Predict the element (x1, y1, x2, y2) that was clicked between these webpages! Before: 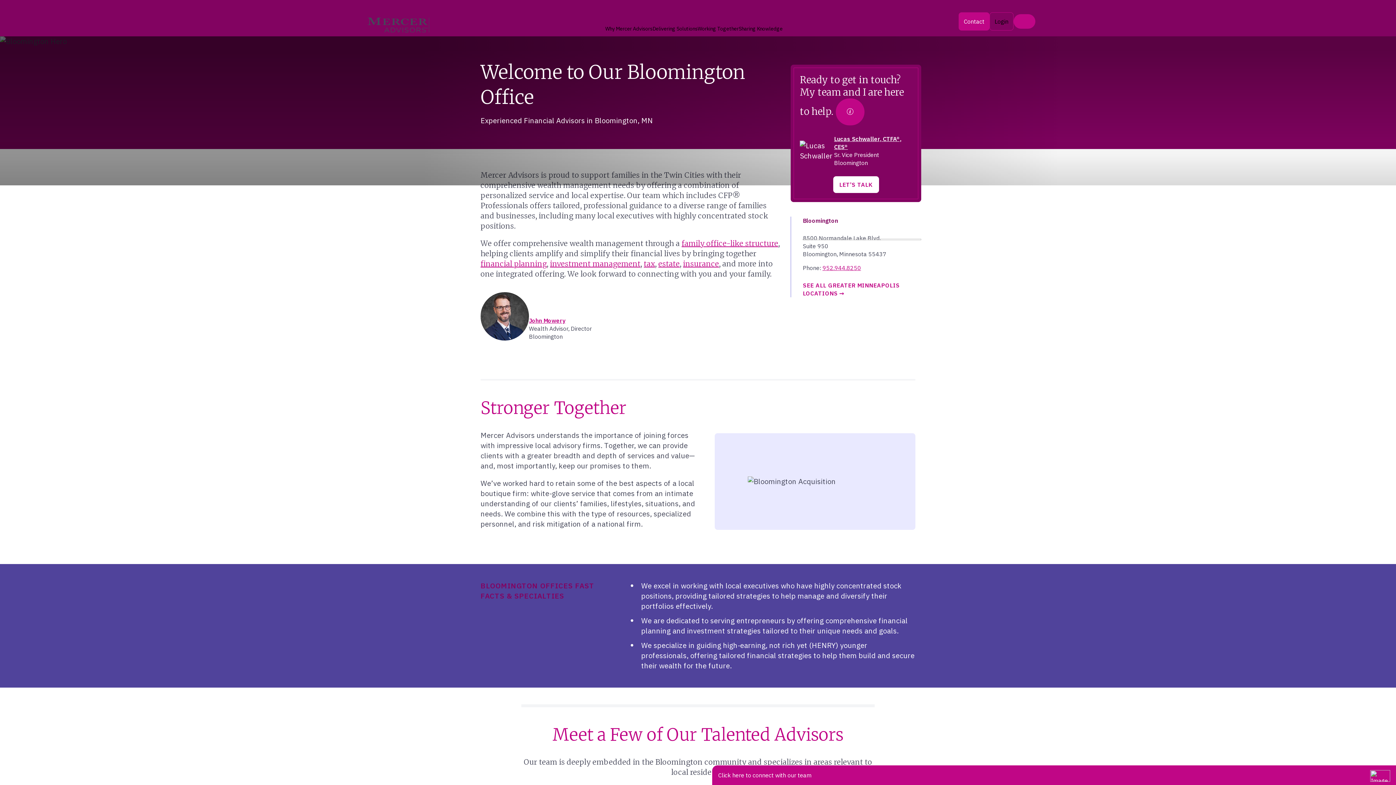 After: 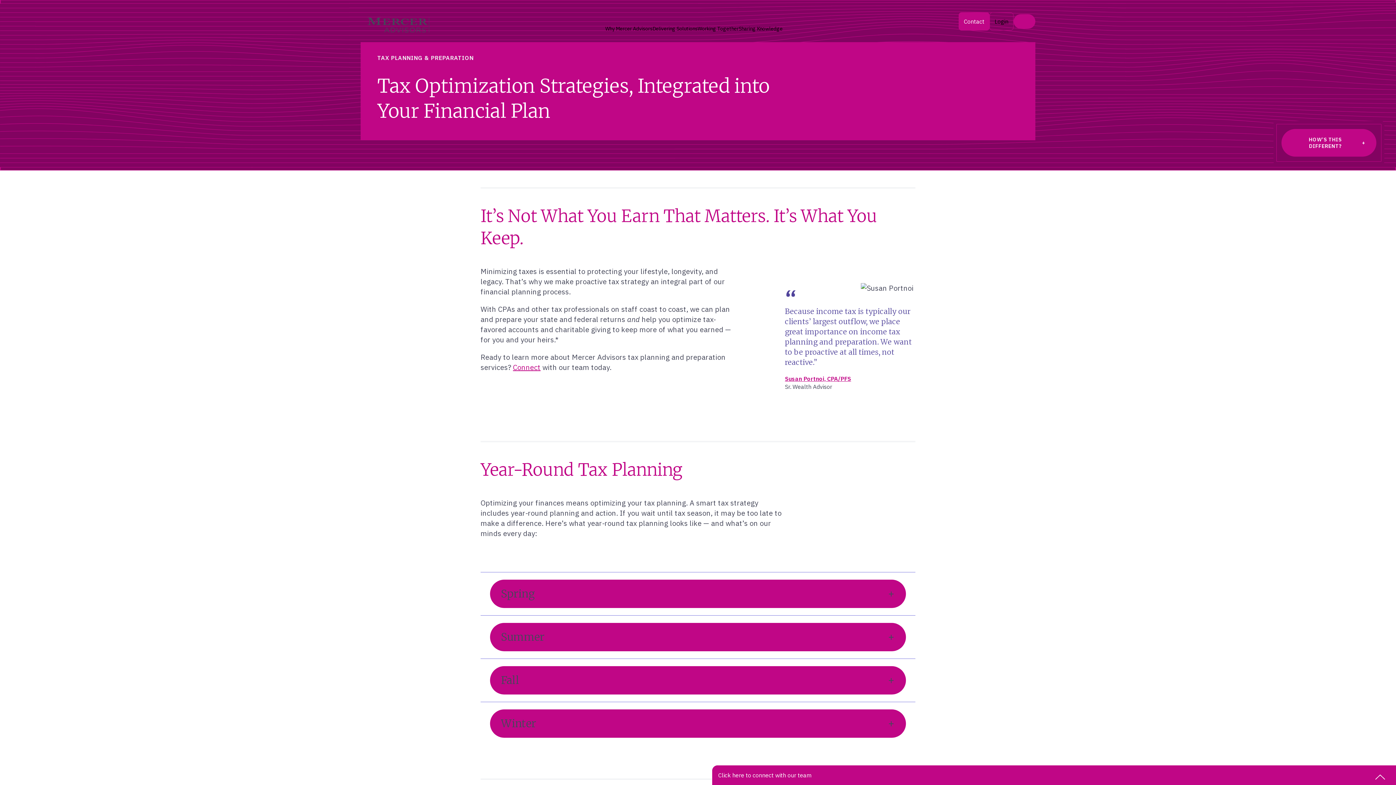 Action: bbox: (644, 259, 655, 268) label: tax